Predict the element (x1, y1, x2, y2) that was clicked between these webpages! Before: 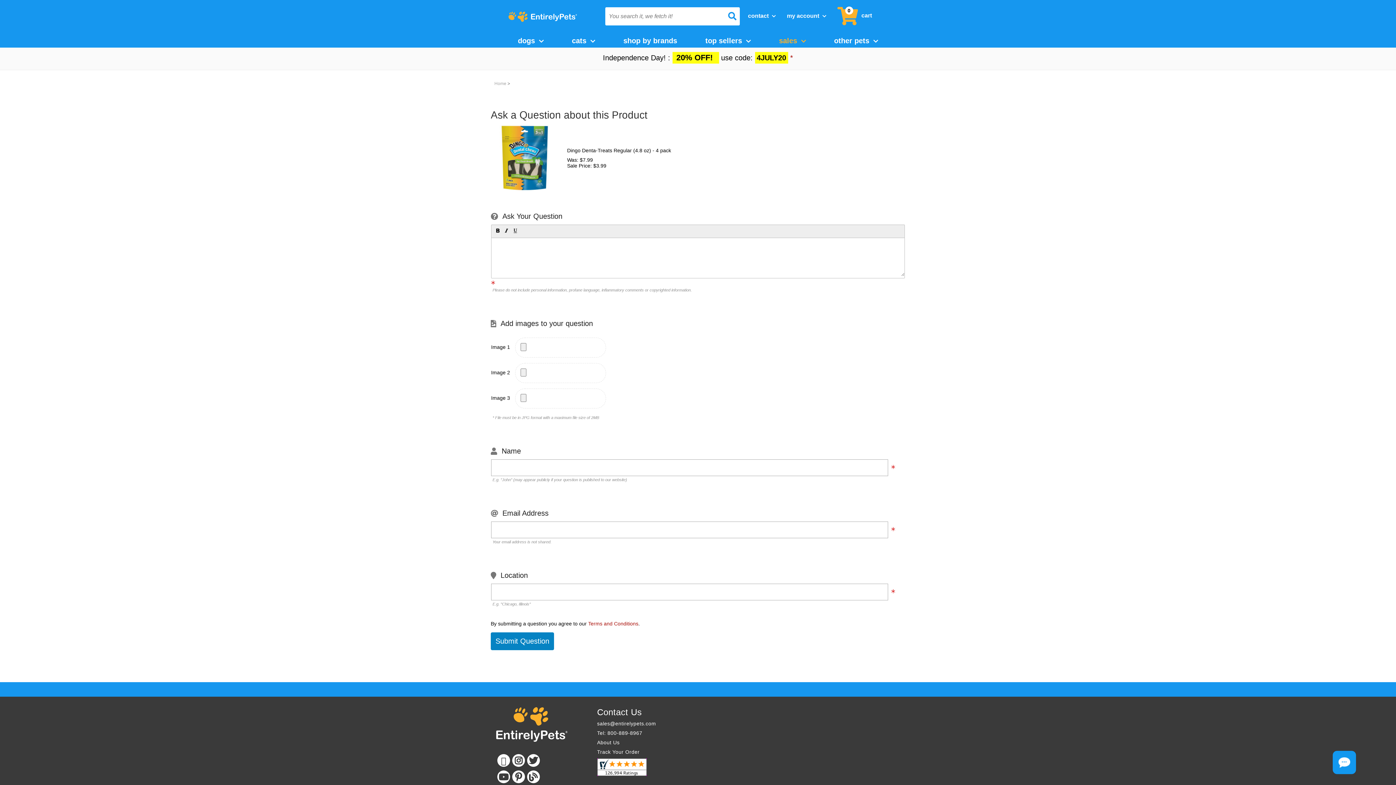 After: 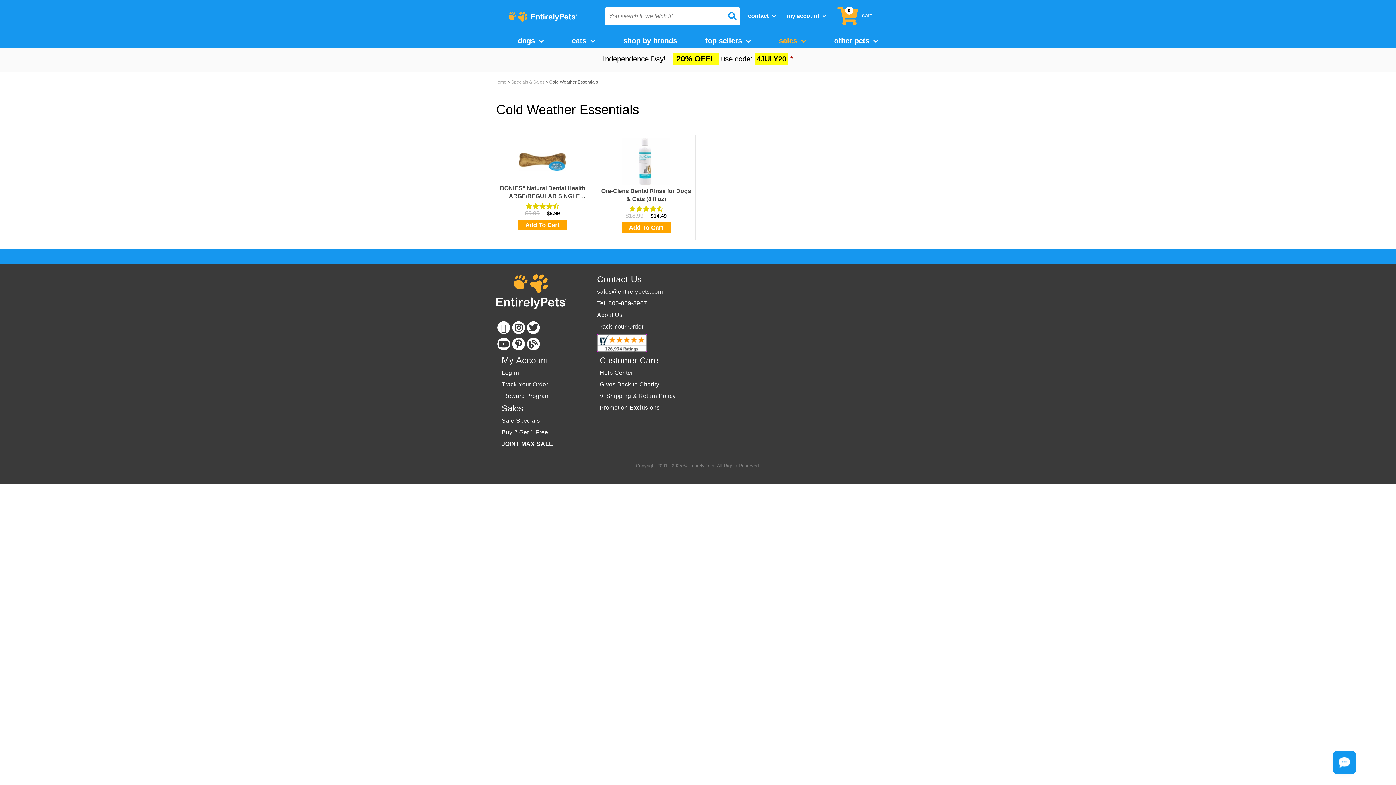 Action: bbox: (698, 33, 758, 47) label: top sellers 